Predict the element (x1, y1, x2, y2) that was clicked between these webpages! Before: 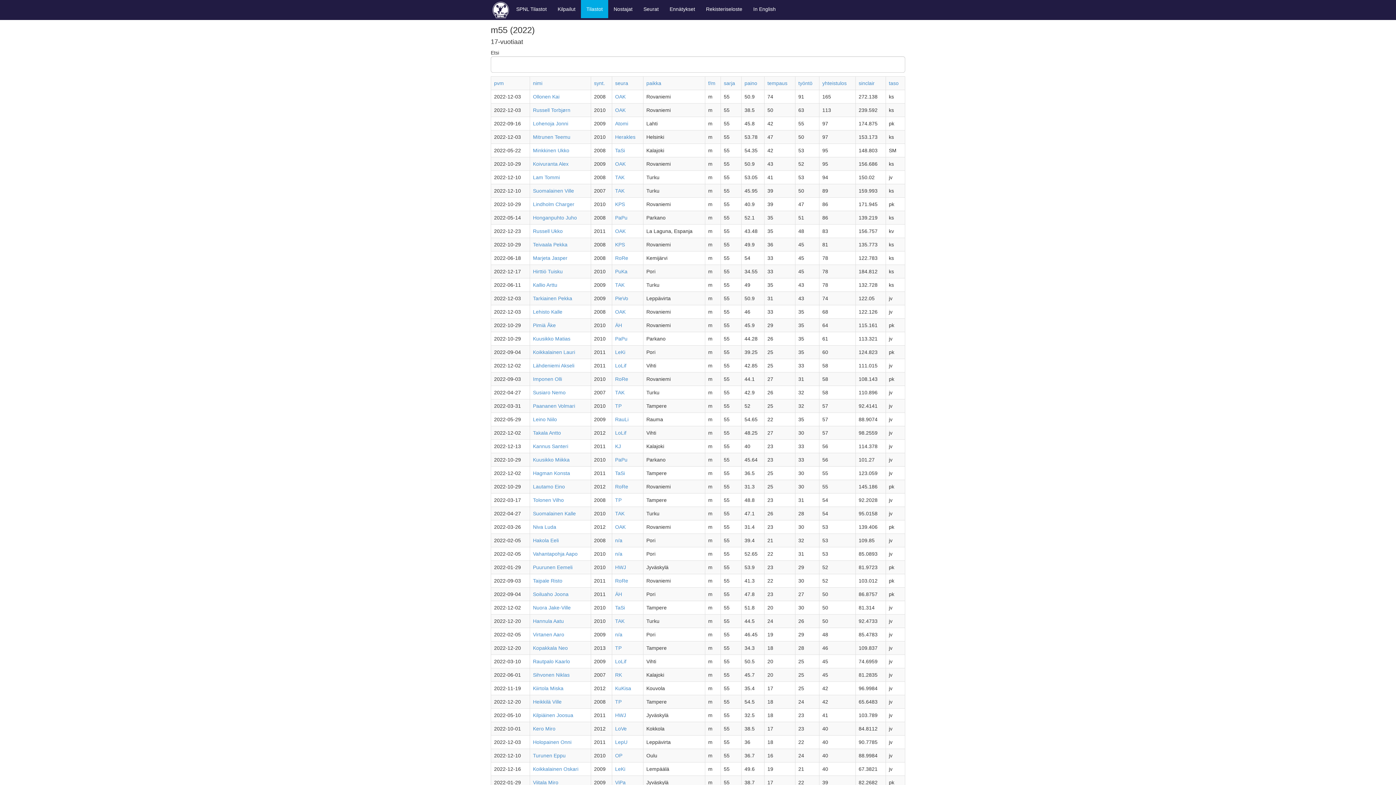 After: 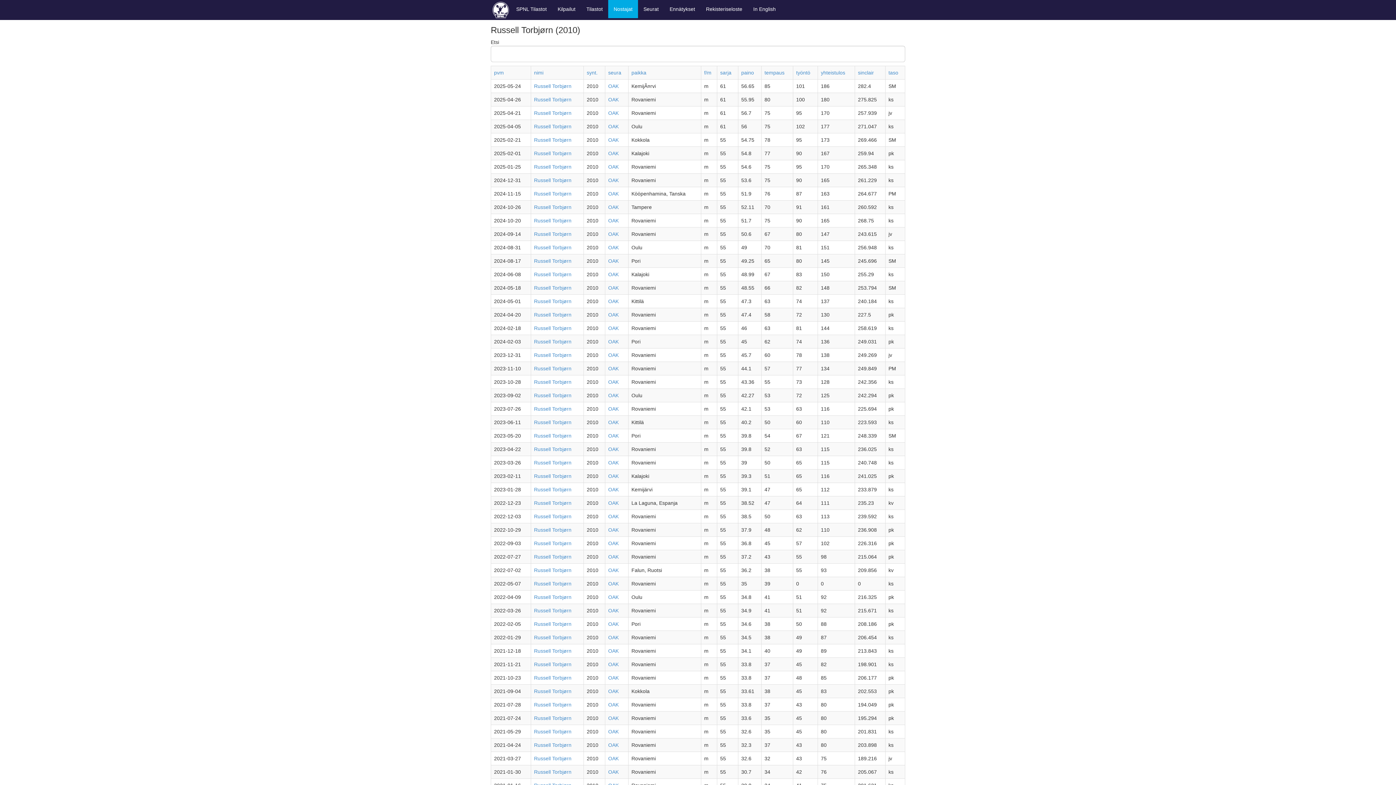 Action: label: Russell Torbjørn bbox: (533, 107, 570, 113)